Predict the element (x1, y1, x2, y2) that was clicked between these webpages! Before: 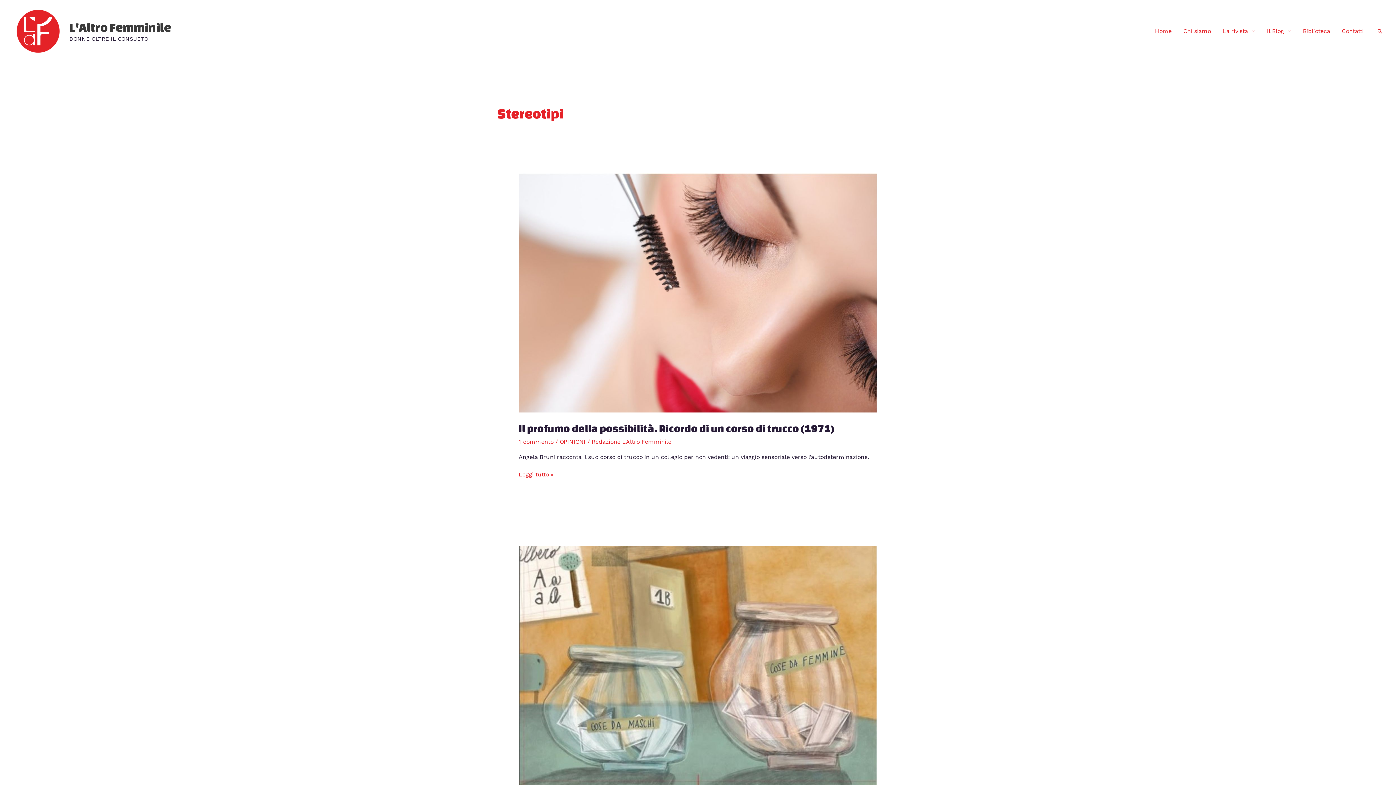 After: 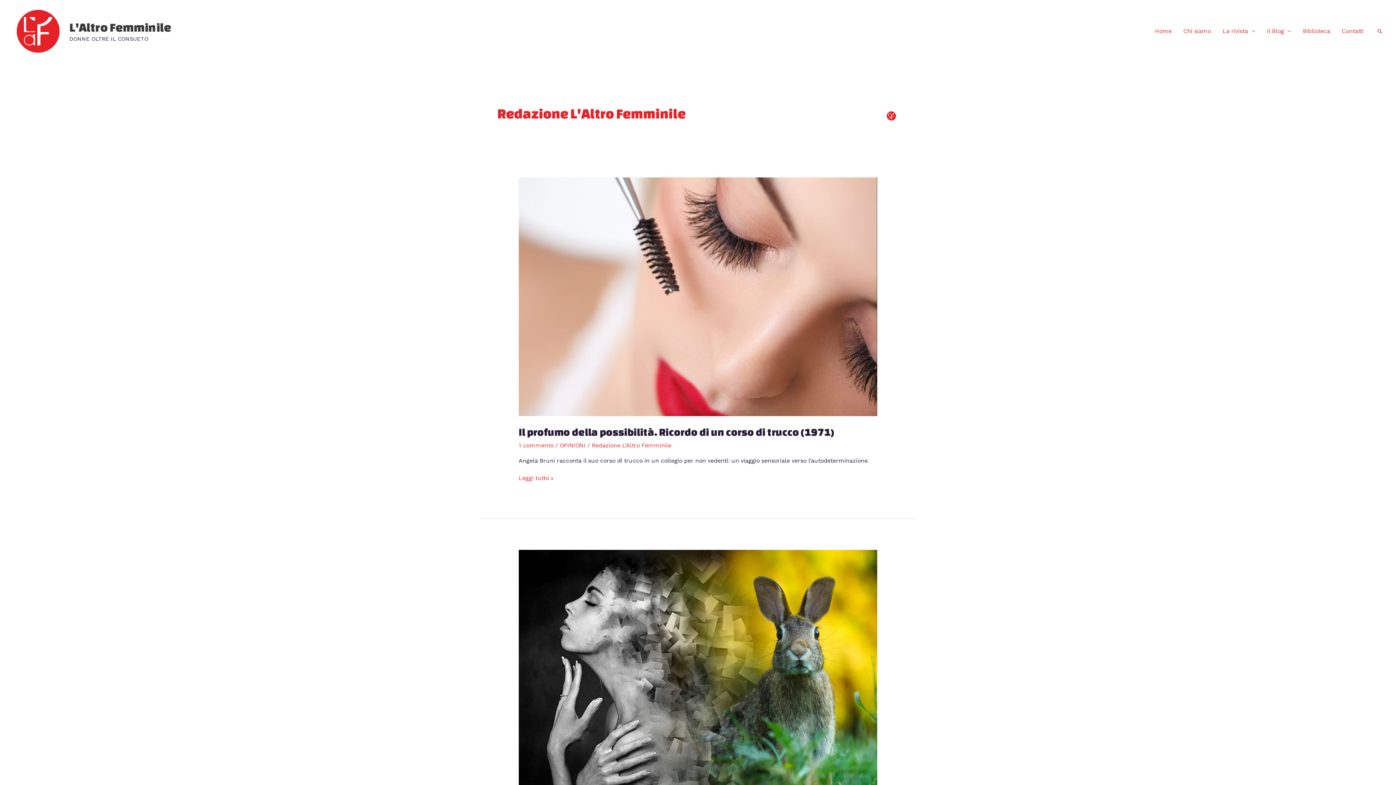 Action: bbox: (591, 438, 671, 445) label: Redazione L'Altro Femminile